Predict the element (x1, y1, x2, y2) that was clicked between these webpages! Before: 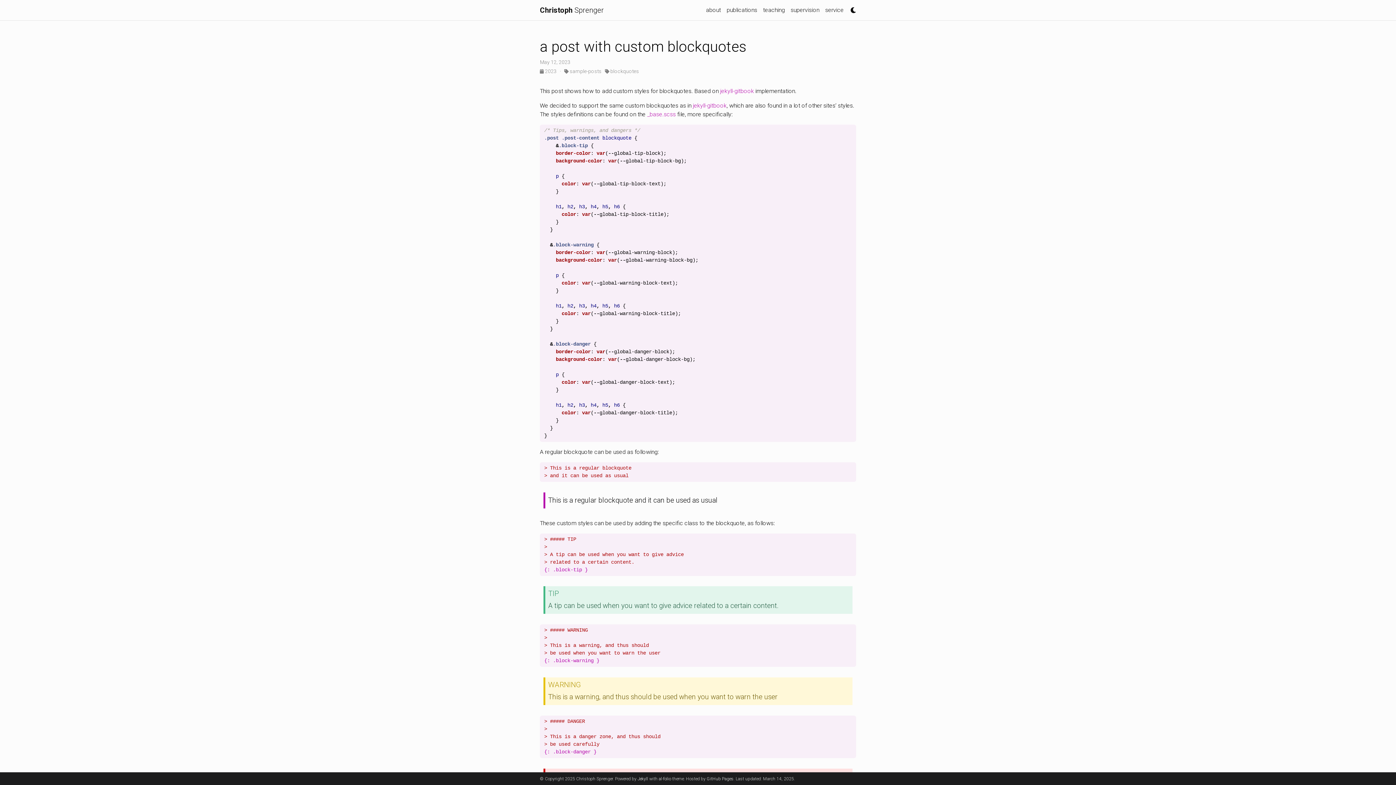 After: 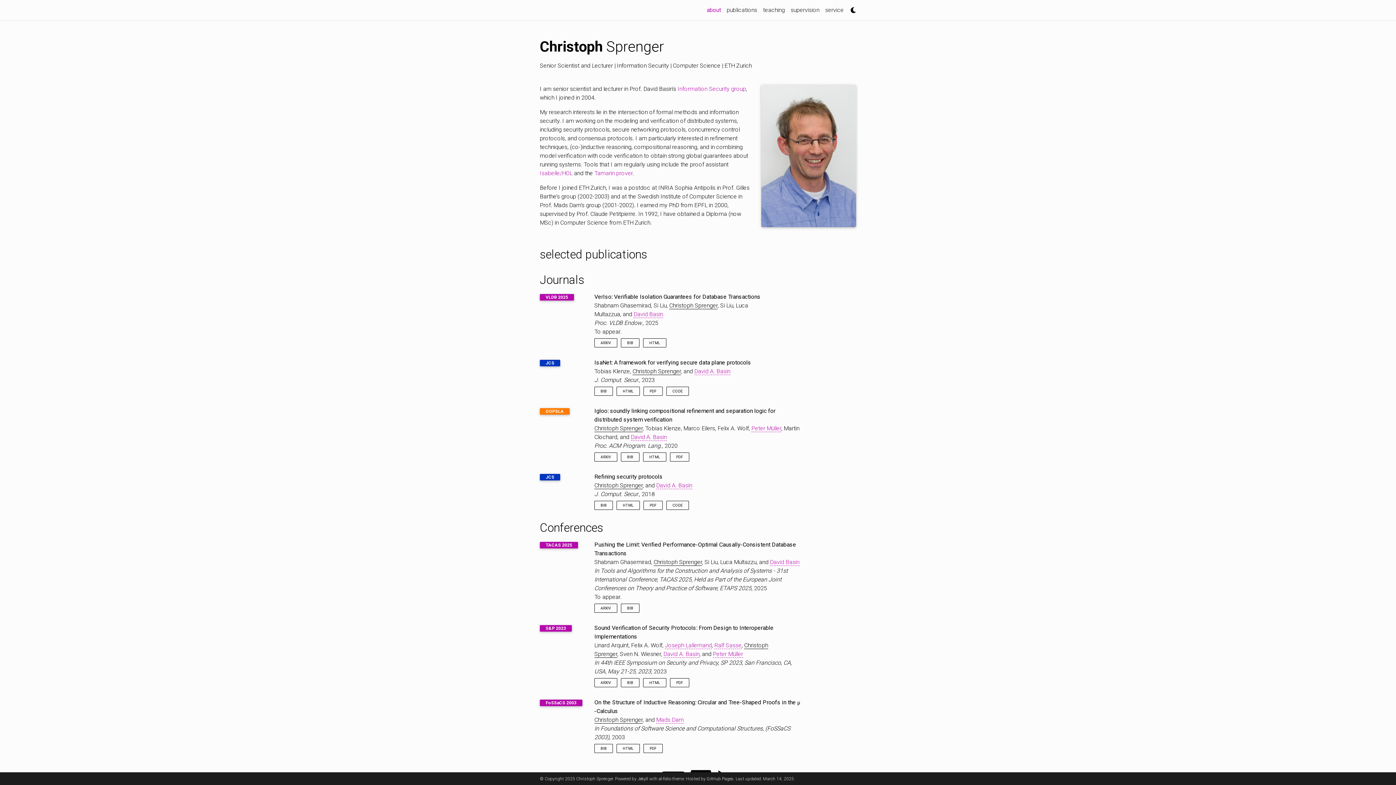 Action: bbox: (540, 2, 604, 17) label: Christoph Sprenger